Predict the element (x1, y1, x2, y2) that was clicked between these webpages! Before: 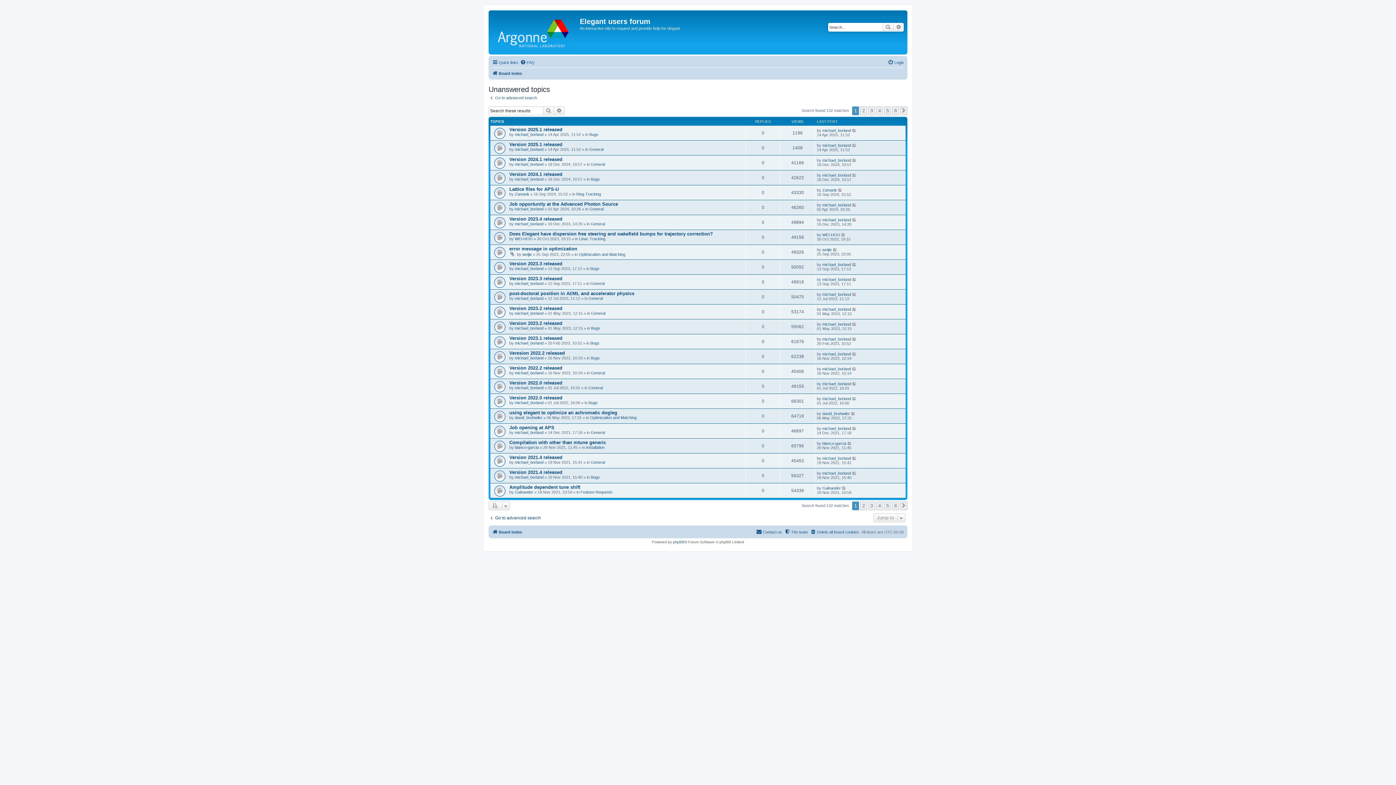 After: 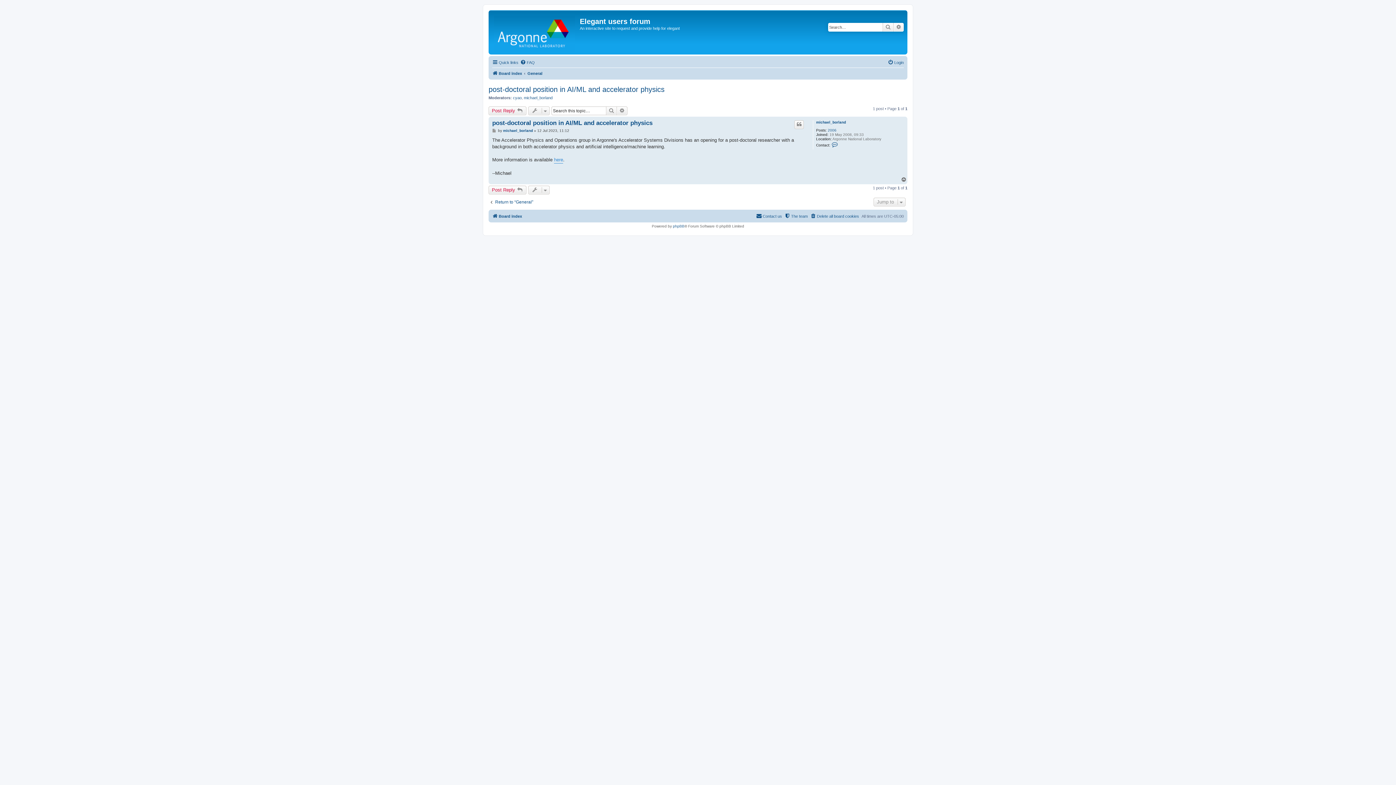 Action: label: post-doctoral position in AI/ML and accelerator physics bbox: (509, 290, 634, 296)